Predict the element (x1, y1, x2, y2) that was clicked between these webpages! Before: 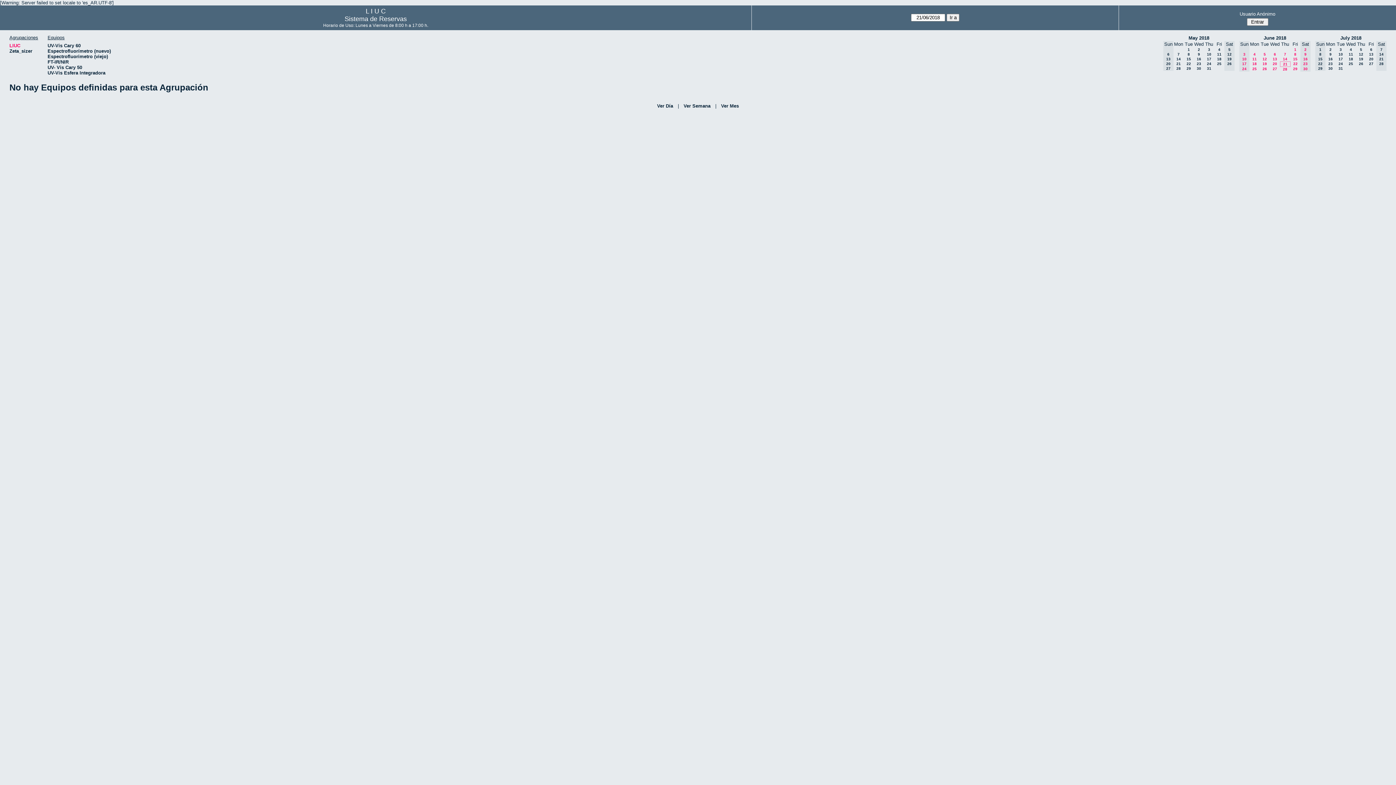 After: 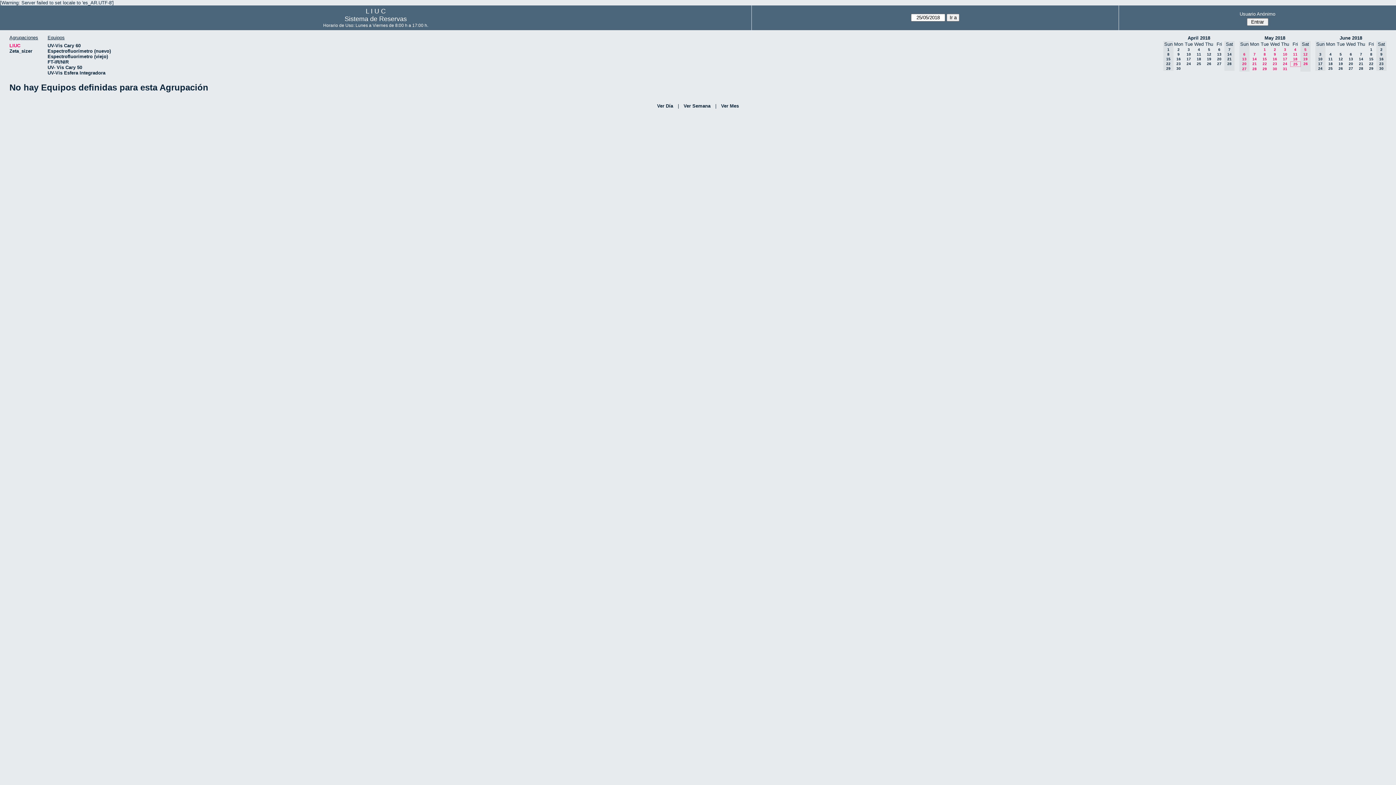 Action: label: 25 bbox: (1217, 61, 1221, 65)